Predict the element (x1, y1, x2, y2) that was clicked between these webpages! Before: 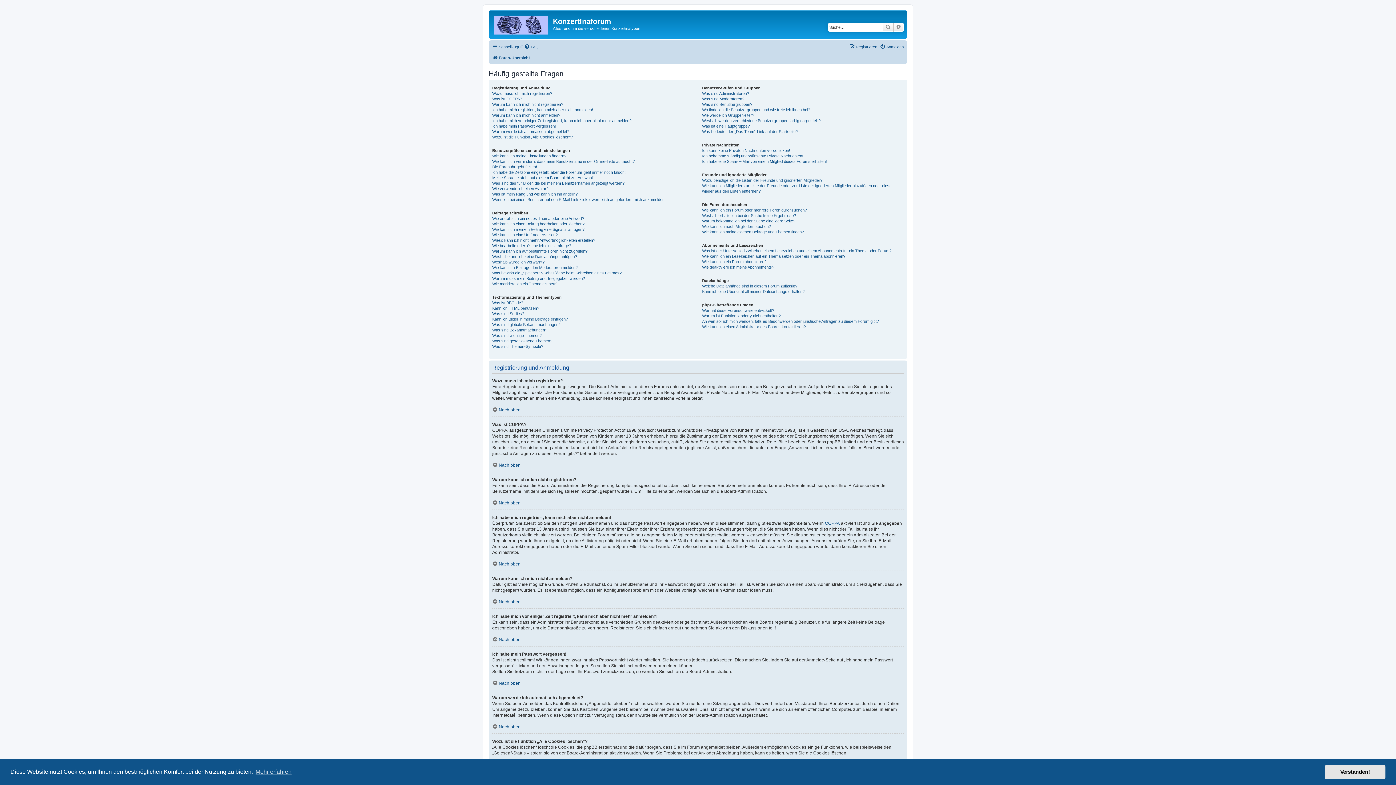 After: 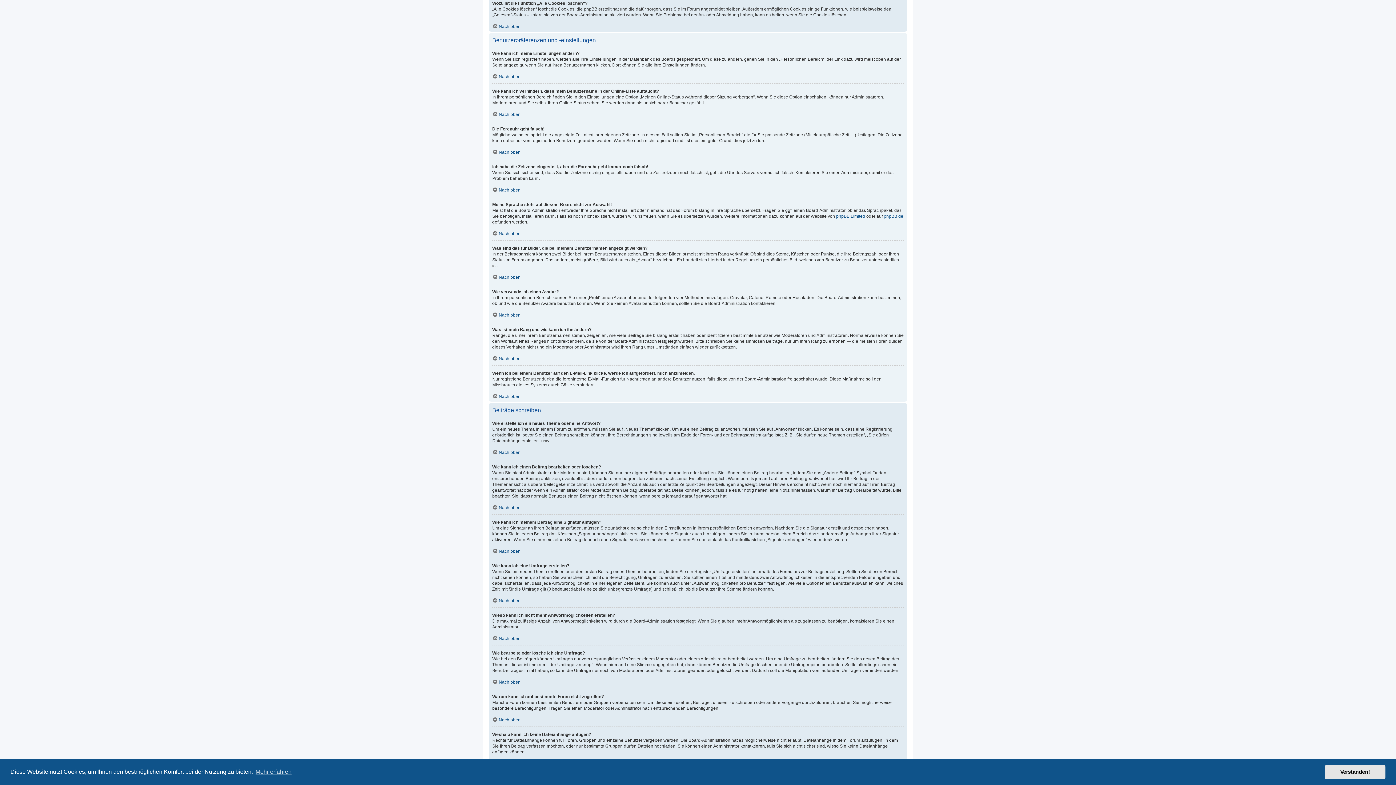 Action: bbox: (492, 134, 573, 139) label: Wozu ist die Funktion „Alle Cookies löschen“?